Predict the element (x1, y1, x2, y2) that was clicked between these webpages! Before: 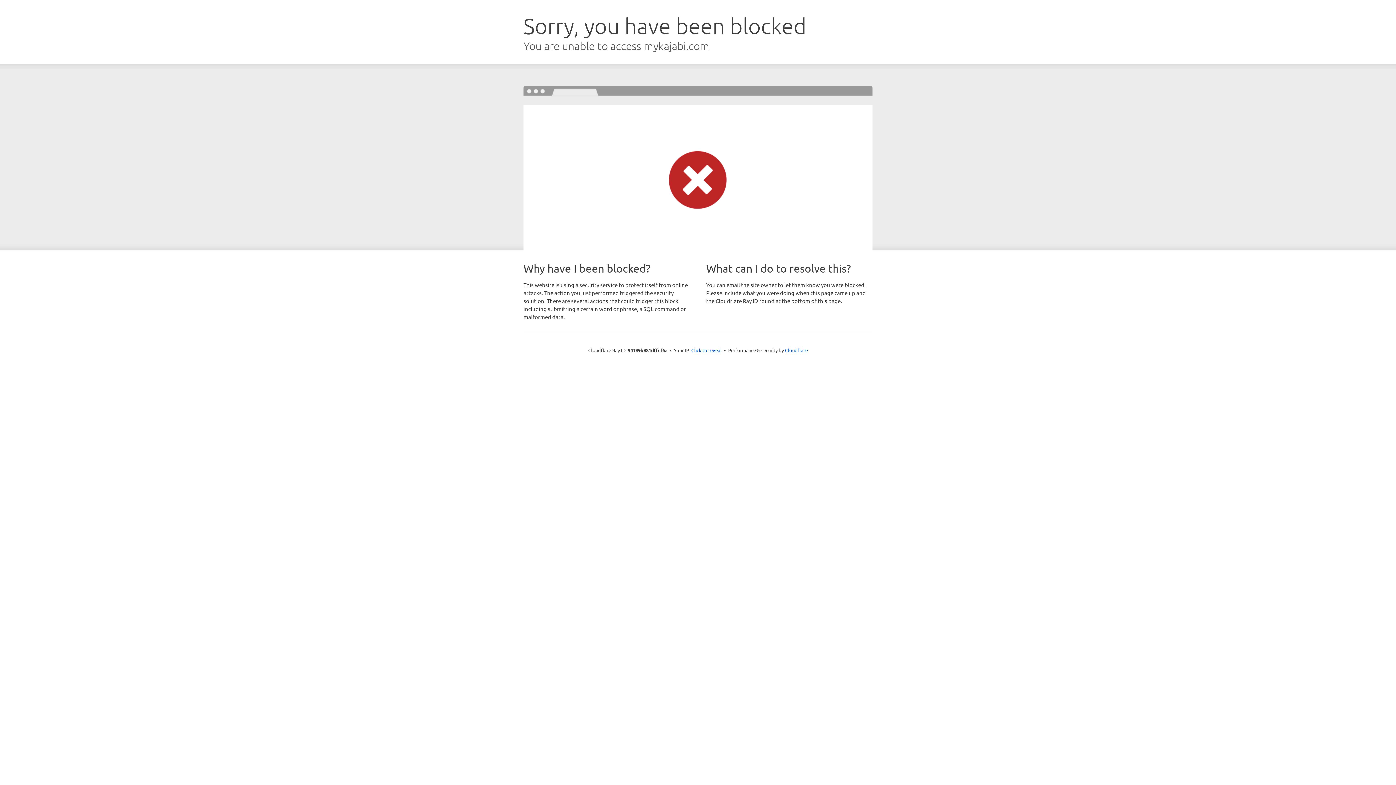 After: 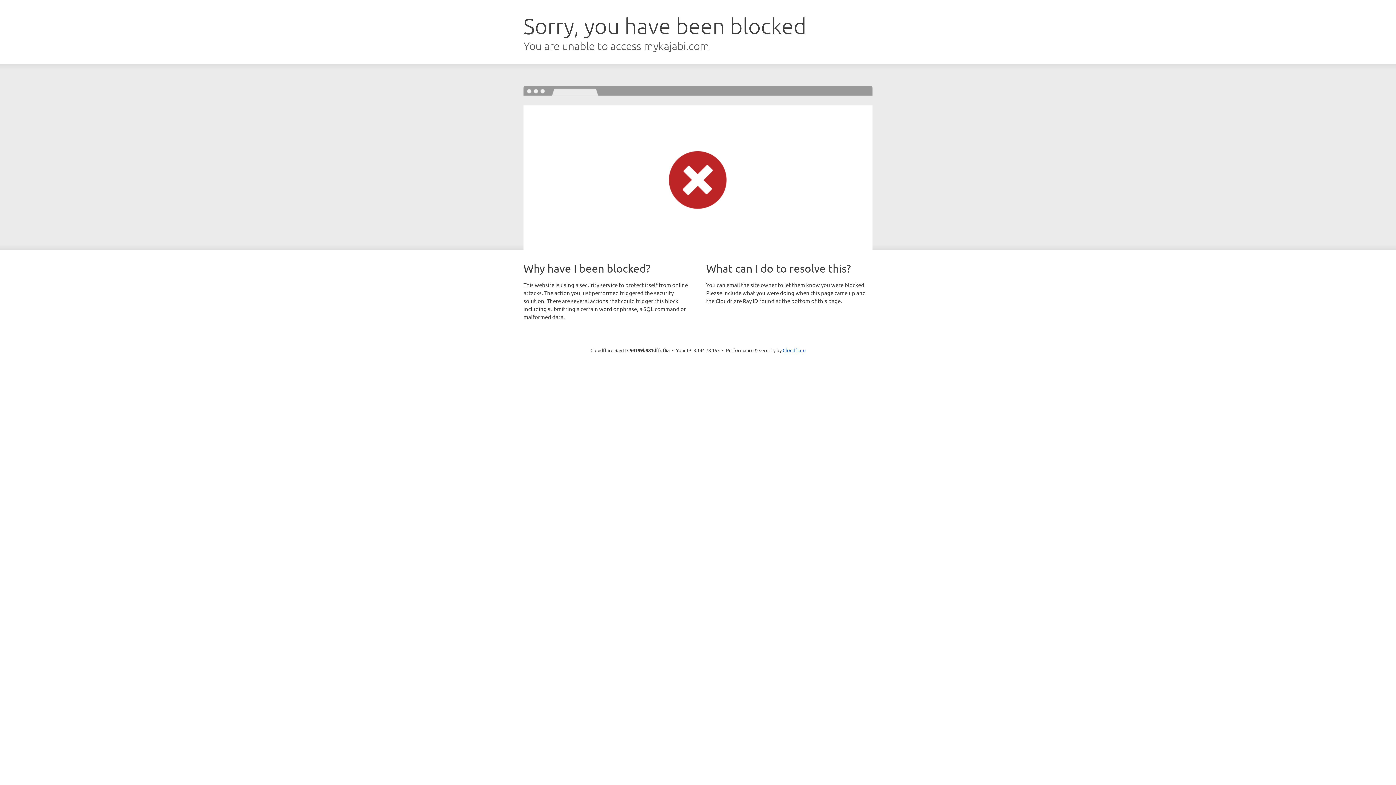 Action: label: Click to reveal bbox: (691, 346, 722, 353)